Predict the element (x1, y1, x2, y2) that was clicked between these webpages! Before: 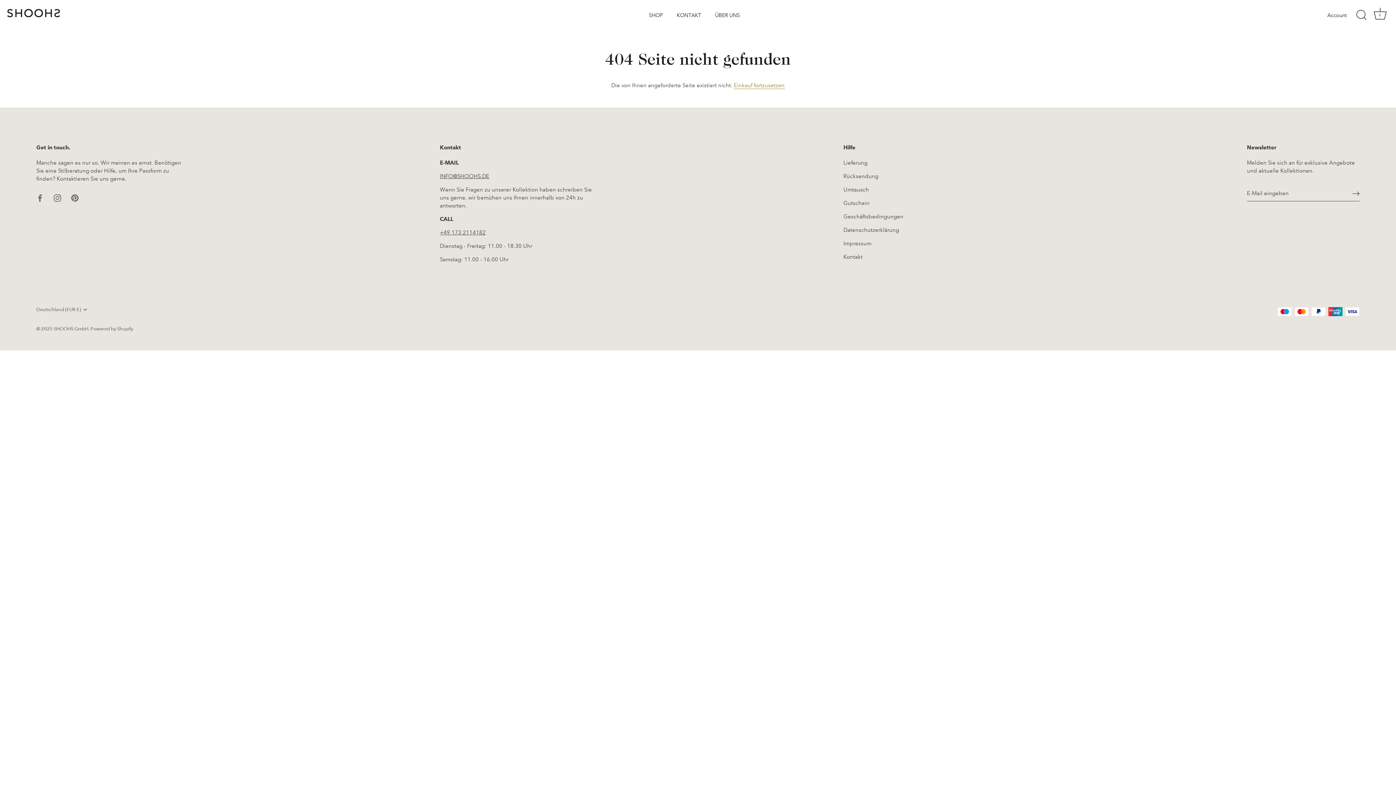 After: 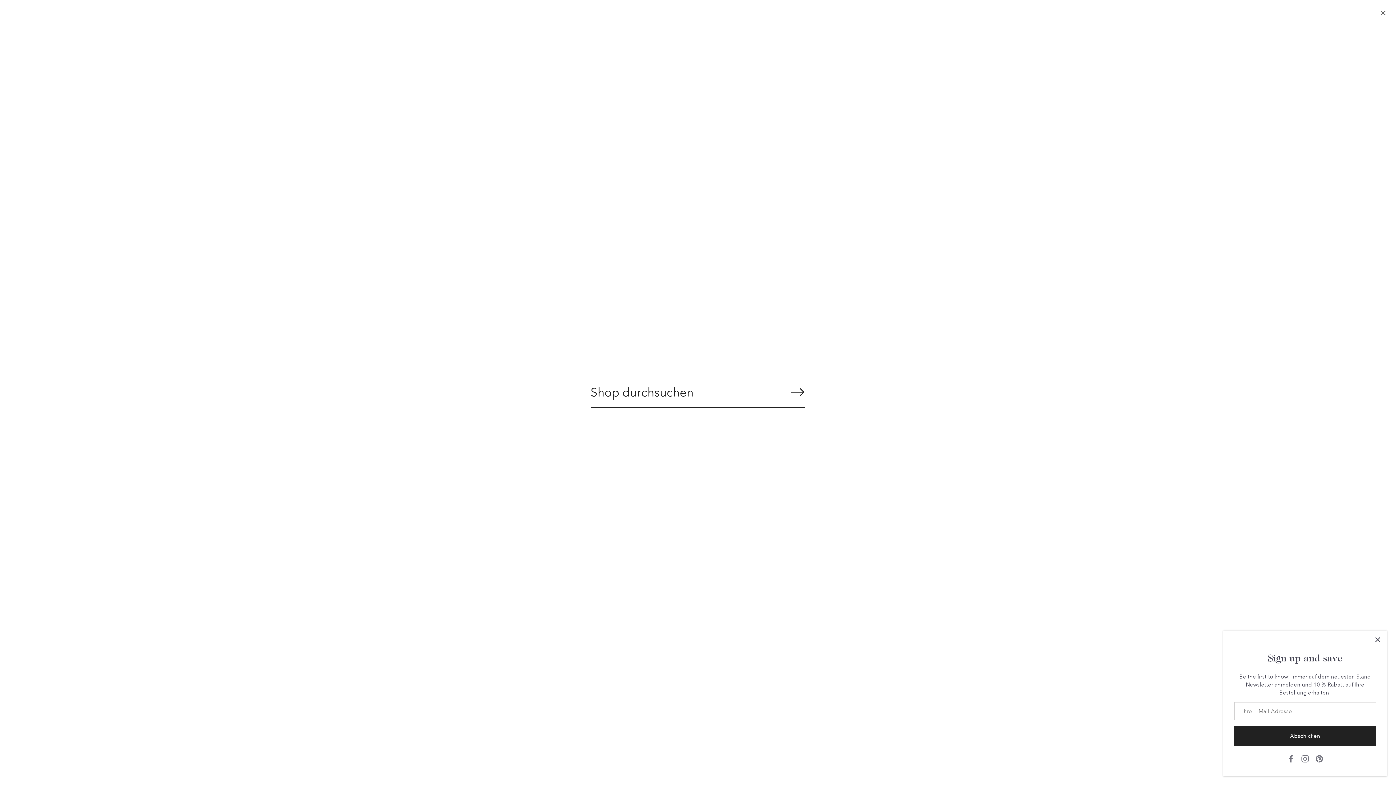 Action: label: Suchen bbox: (1353, 7, 1369, 23)